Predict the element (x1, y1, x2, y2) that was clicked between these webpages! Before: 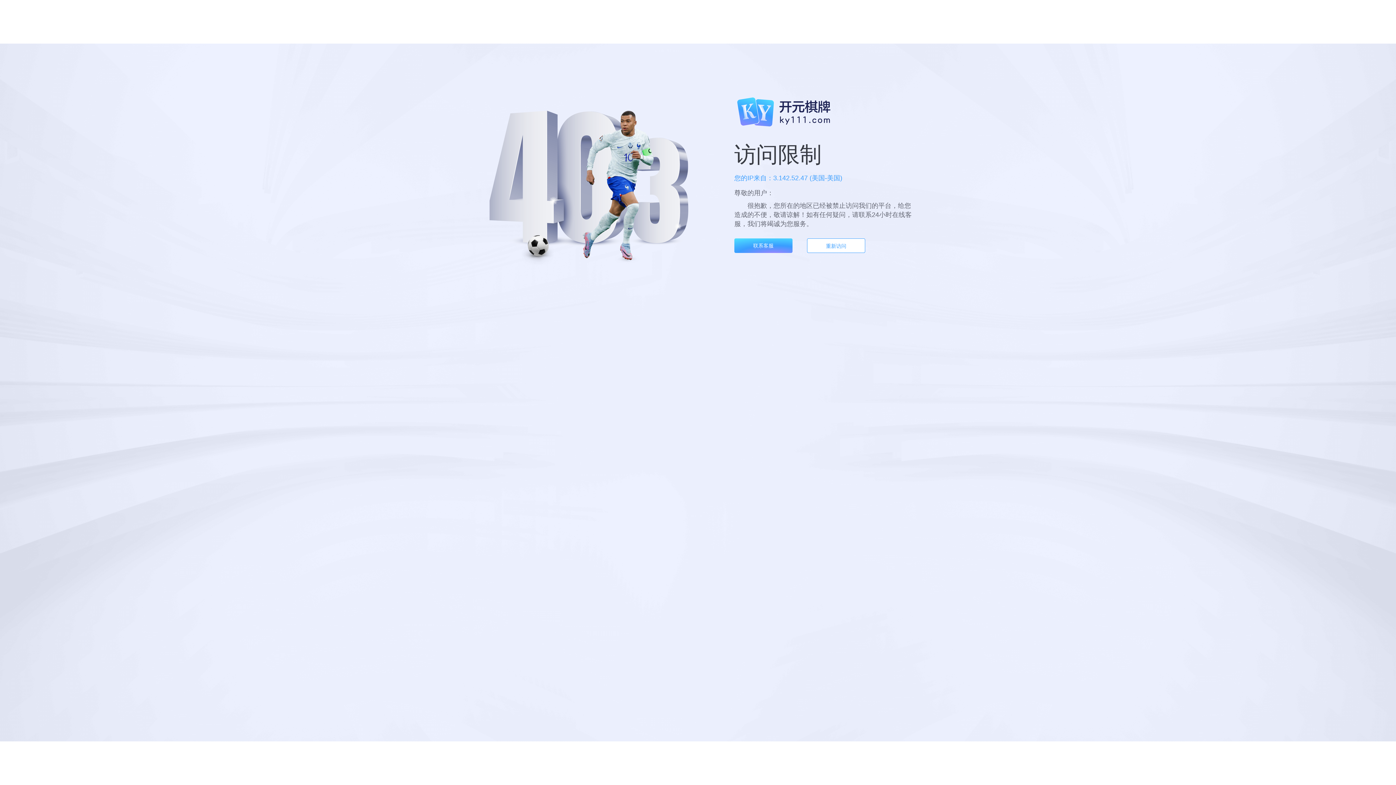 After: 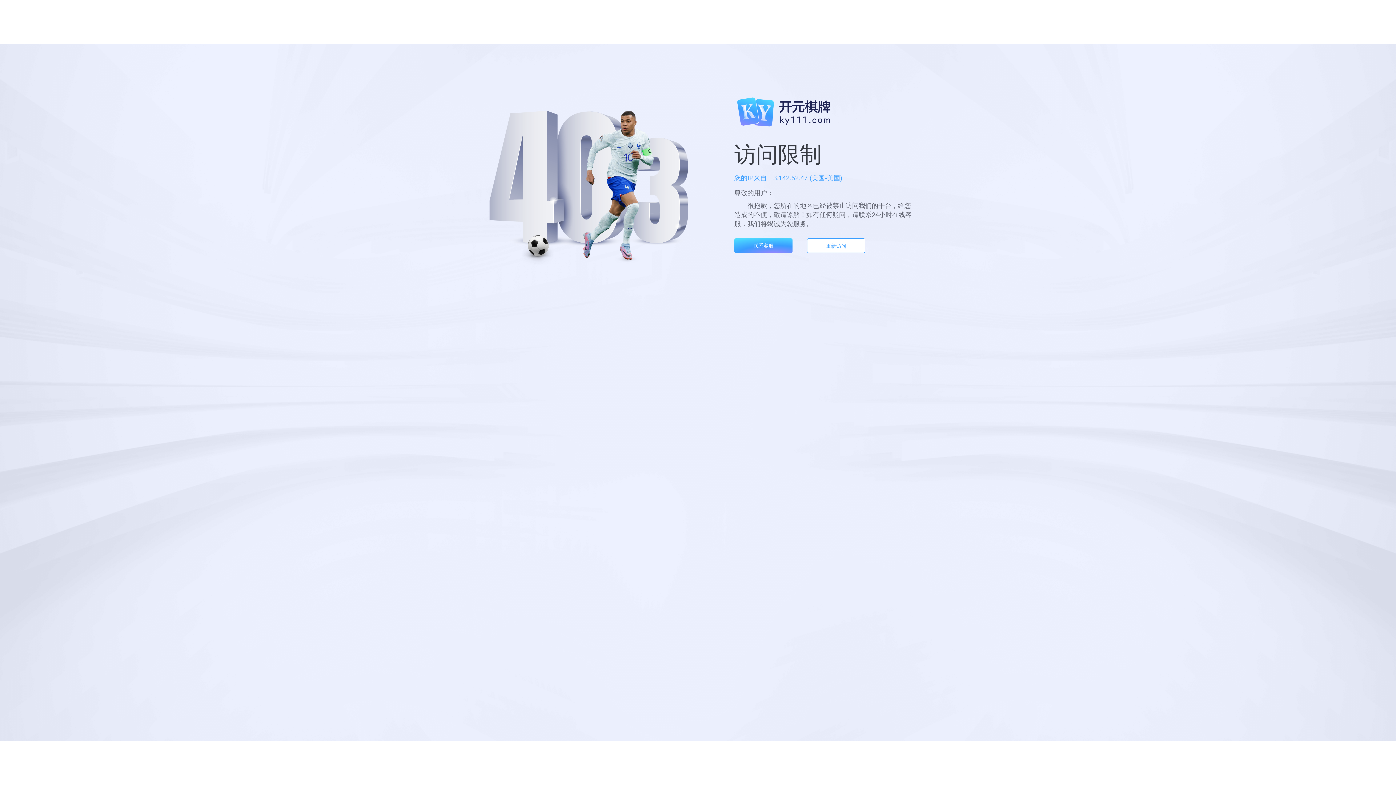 Action: label: 重新访问 bbox: (807, 238, 865, 253)